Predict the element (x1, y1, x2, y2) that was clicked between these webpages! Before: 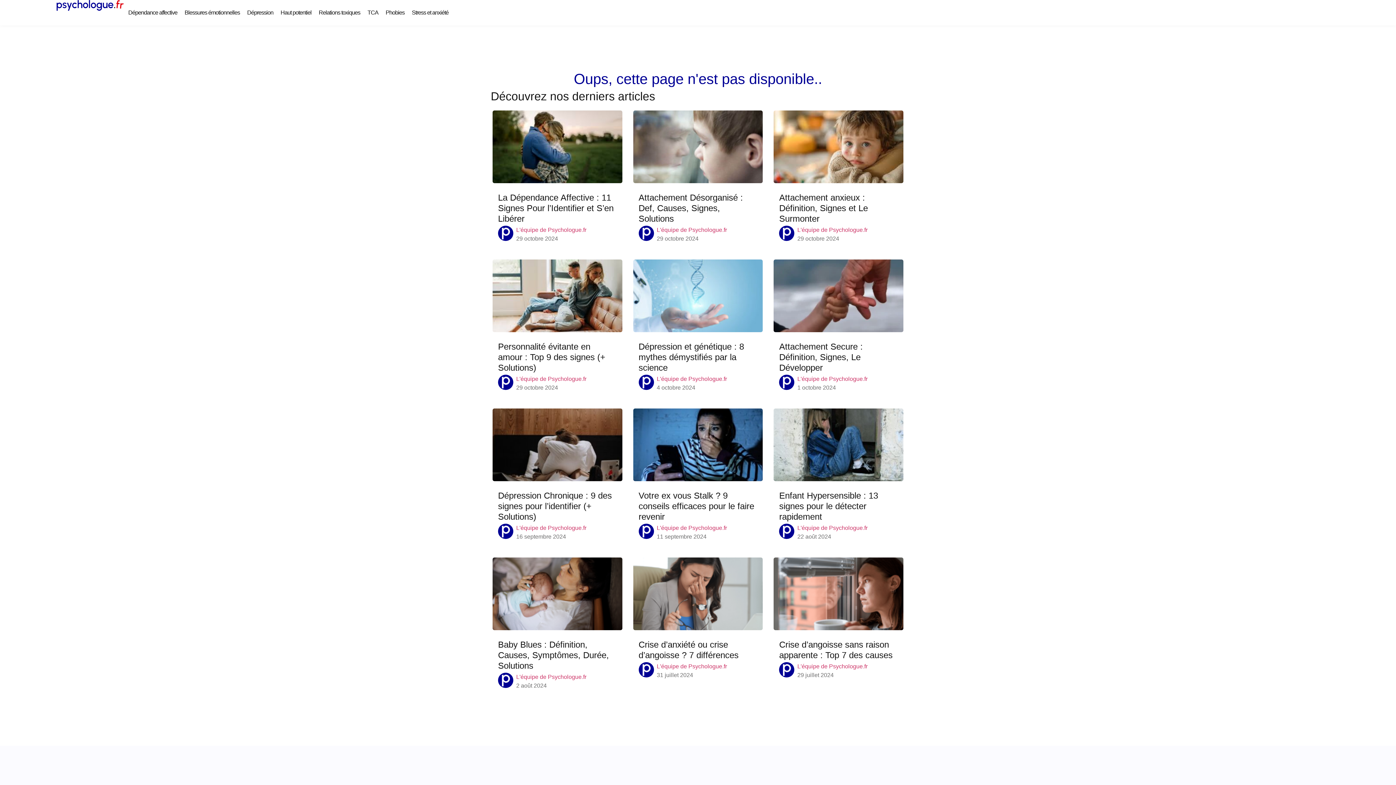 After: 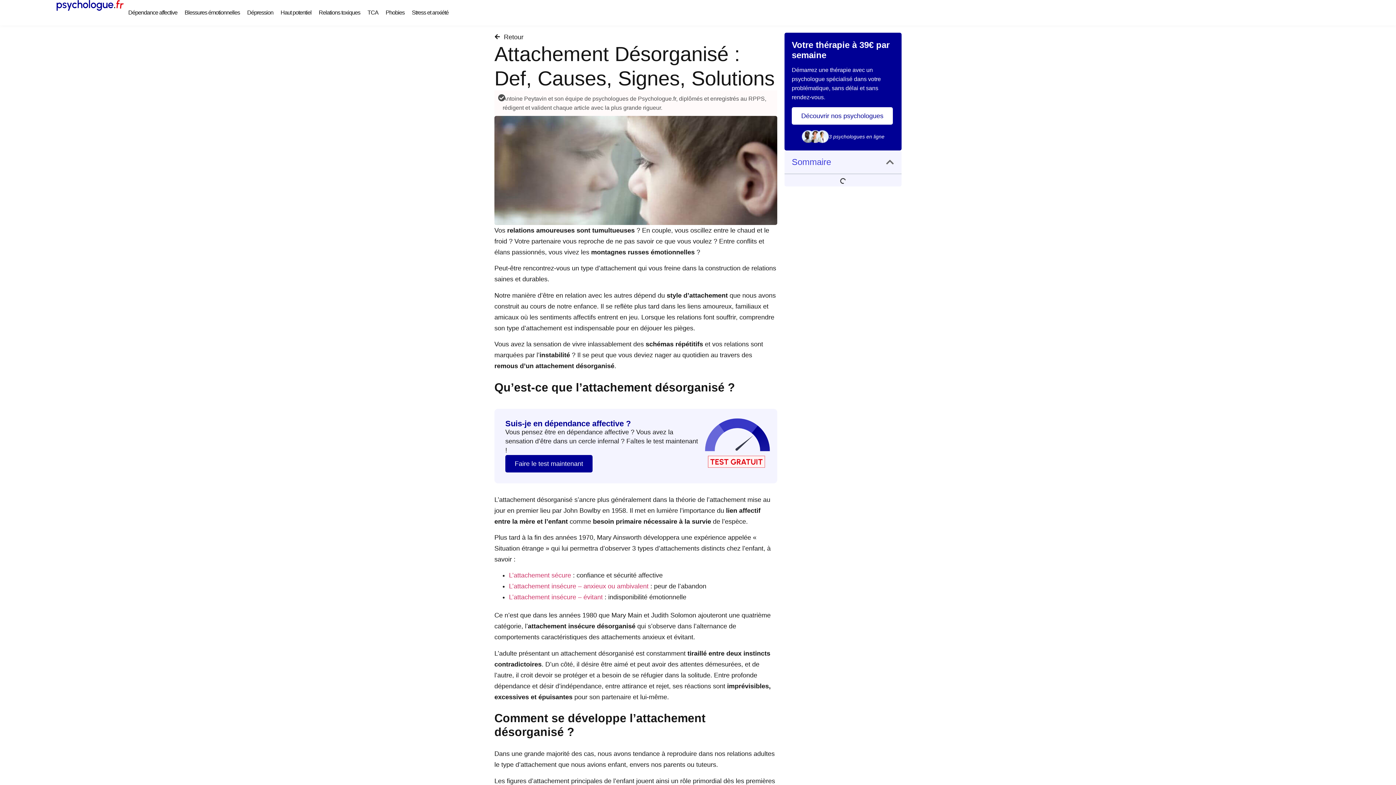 Action: bbox: (633, 110, 763, 183)